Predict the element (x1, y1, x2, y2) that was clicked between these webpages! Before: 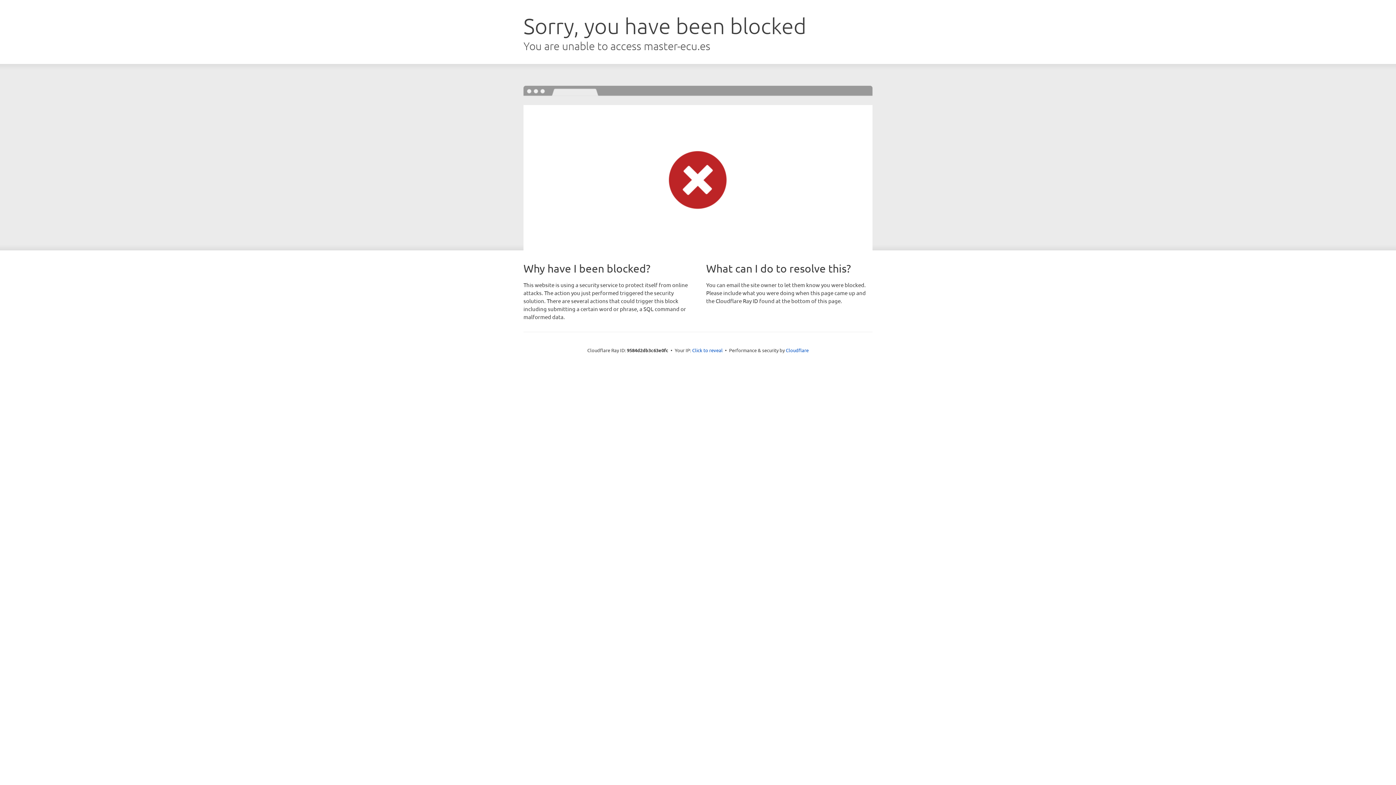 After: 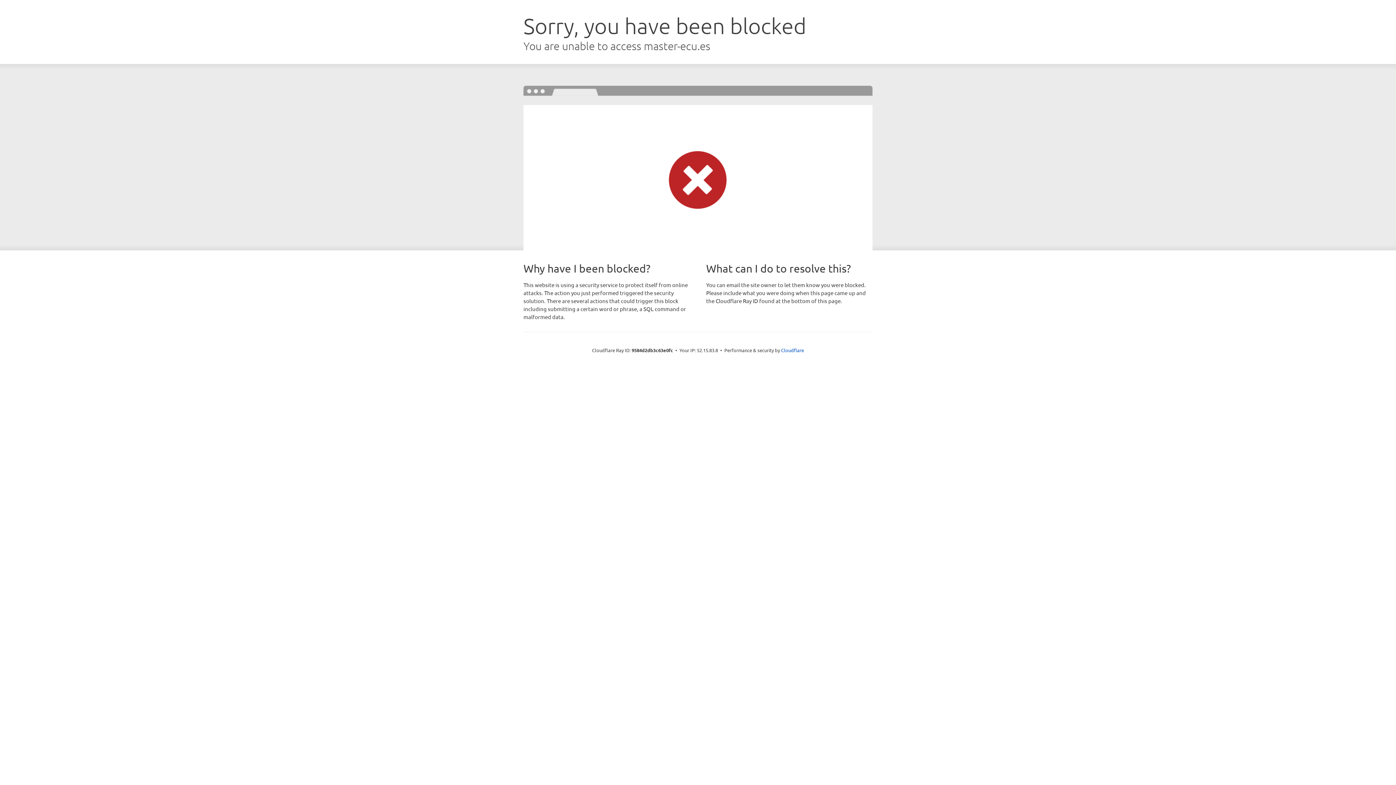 Action: bbox: (692, 346, 722, 353) label: Click to reveal